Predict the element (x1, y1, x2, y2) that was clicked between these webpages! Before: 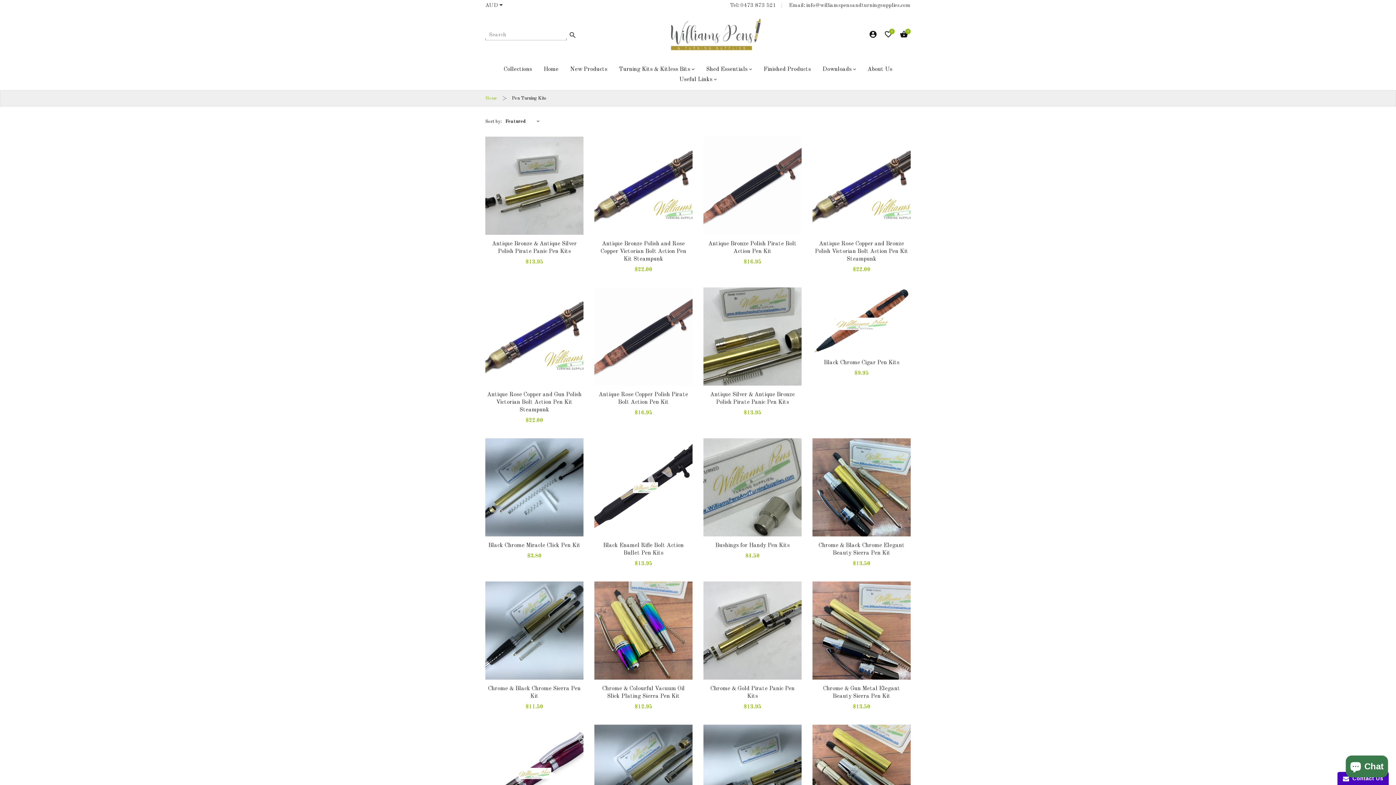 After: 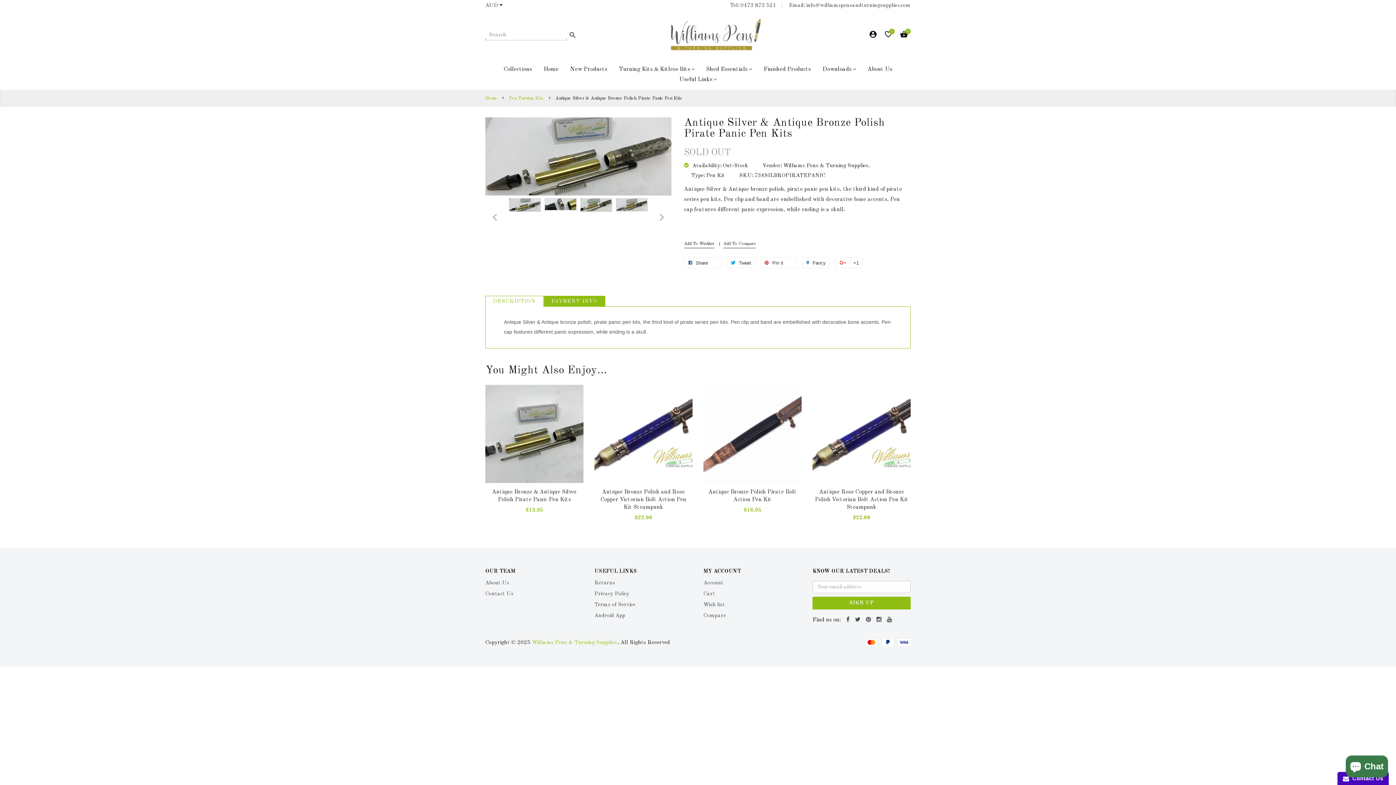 Action: bbox: (703, 334, 801, 338)